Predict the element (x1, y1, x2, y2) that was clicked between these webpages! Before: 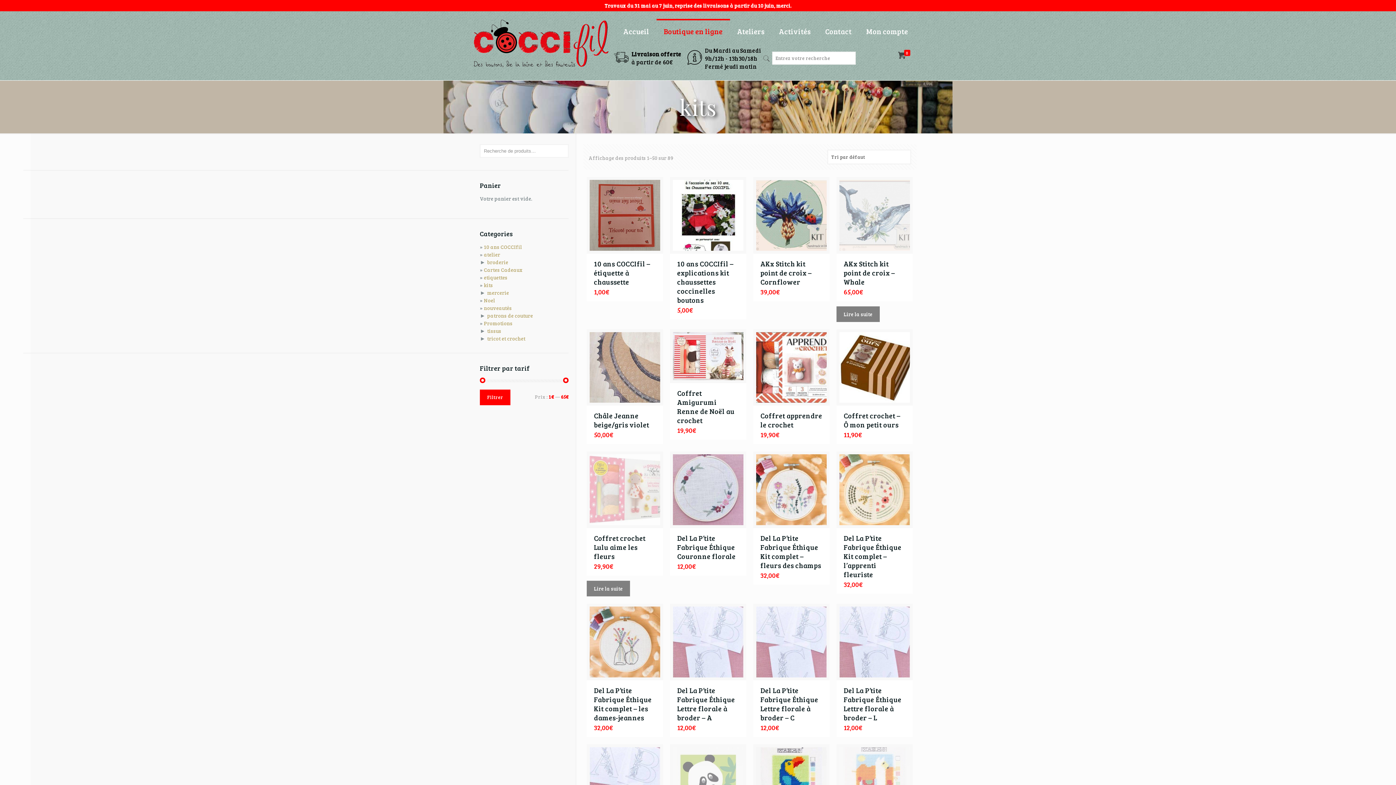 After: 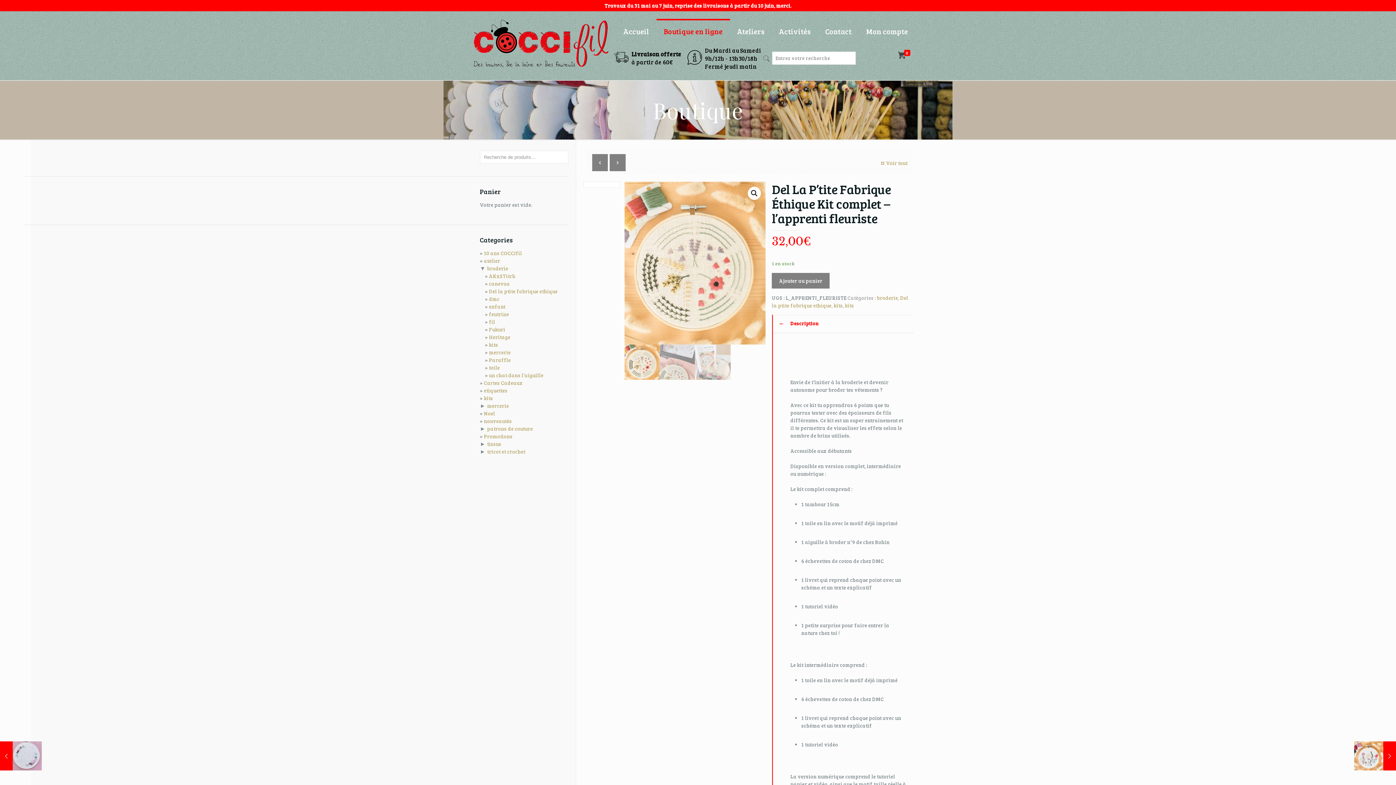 Action: label: Del La P’tite Fabrique Éthique Kit complet – l’apprenti fleuriste bbox: (843, 533, 901, 579)